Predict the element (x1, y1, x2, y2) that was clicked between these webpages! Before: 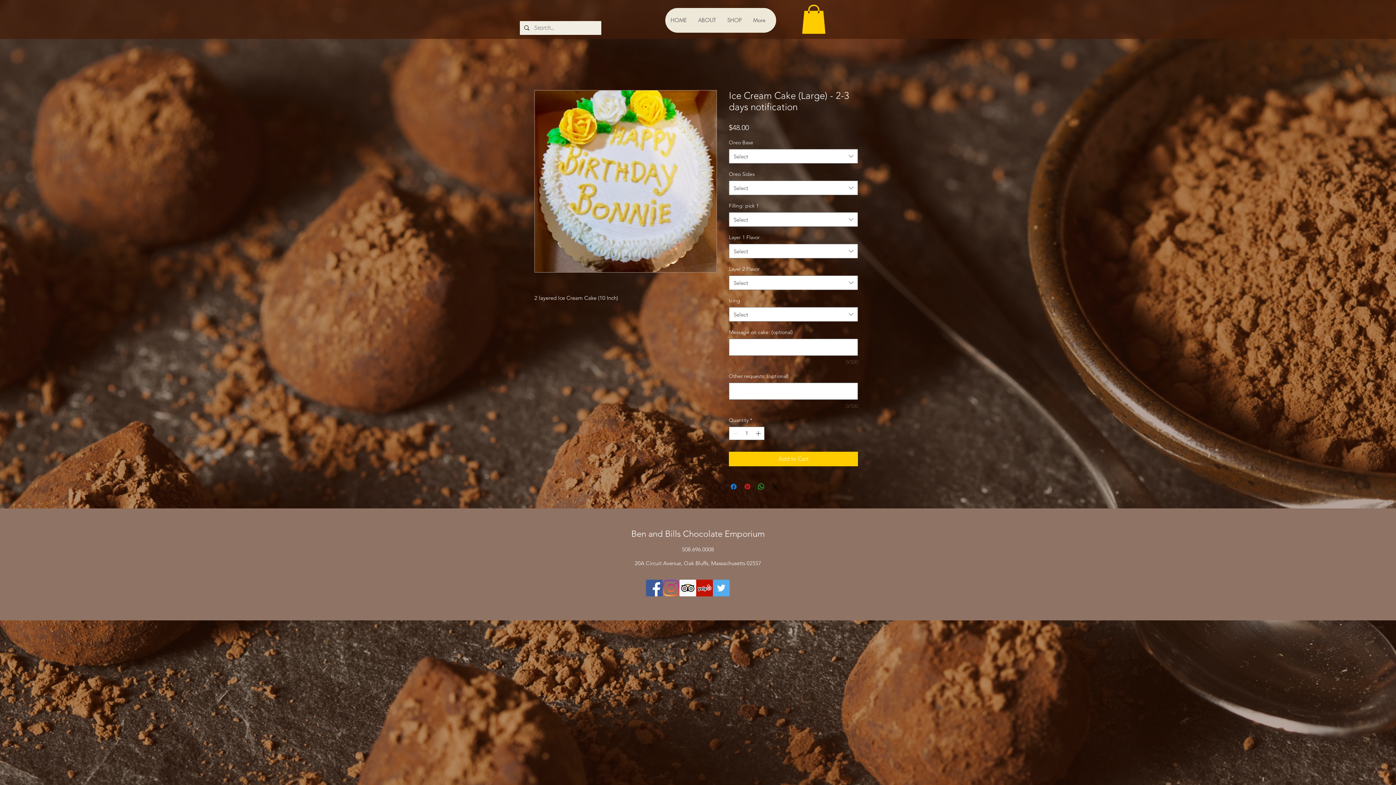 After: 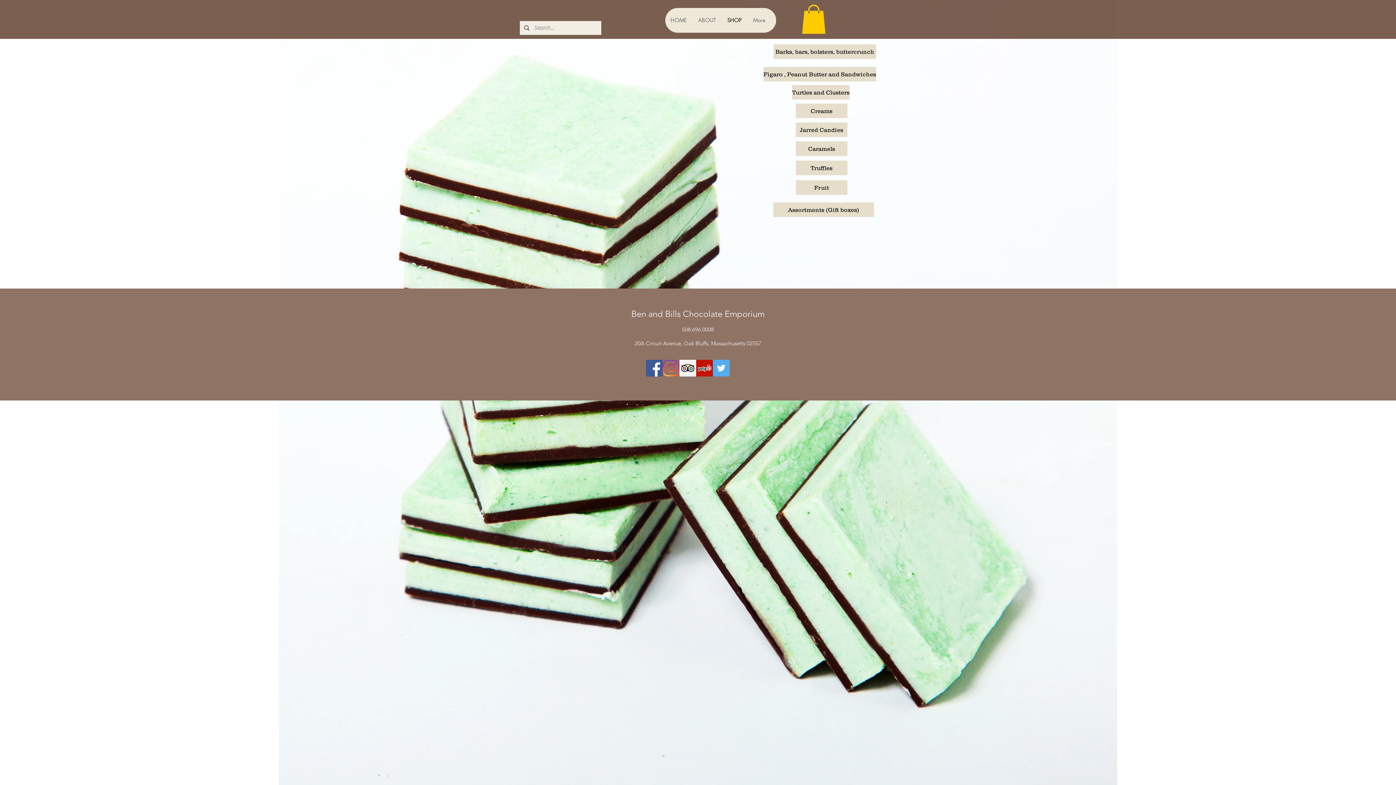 Action: label: SHOP bbox: (721, 8, 747, 32)